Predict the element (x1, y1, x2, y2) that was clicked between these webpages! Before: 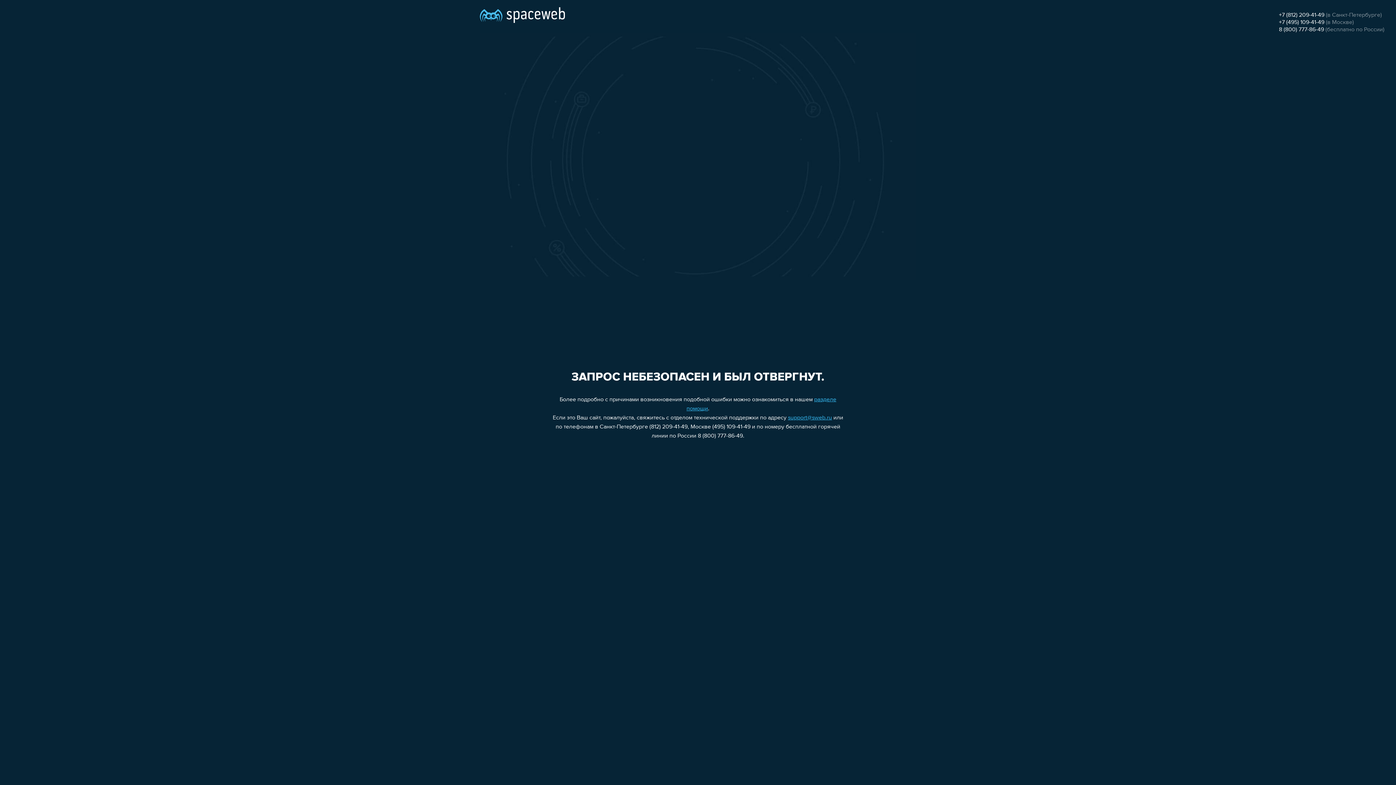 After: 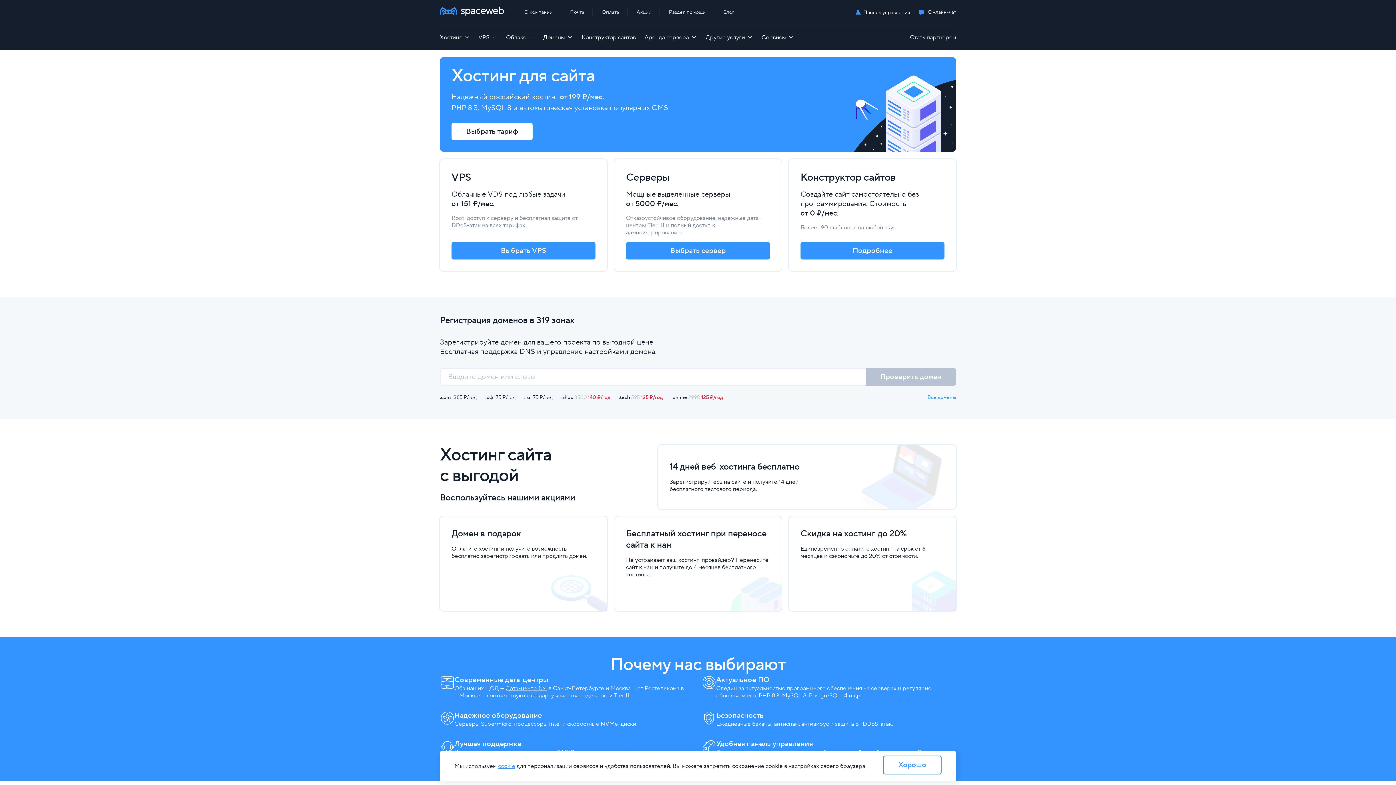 Action: bbox: (480, 0, 565, 25)